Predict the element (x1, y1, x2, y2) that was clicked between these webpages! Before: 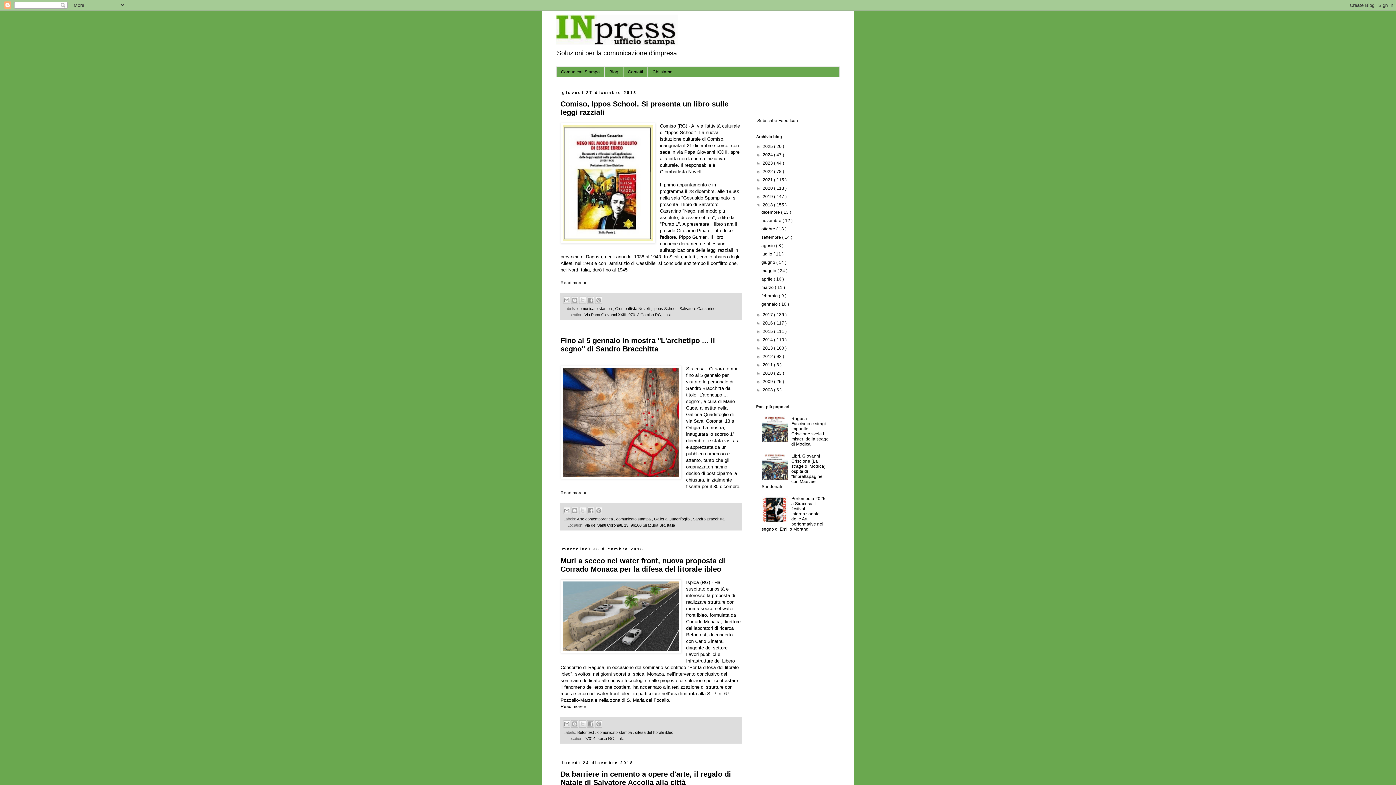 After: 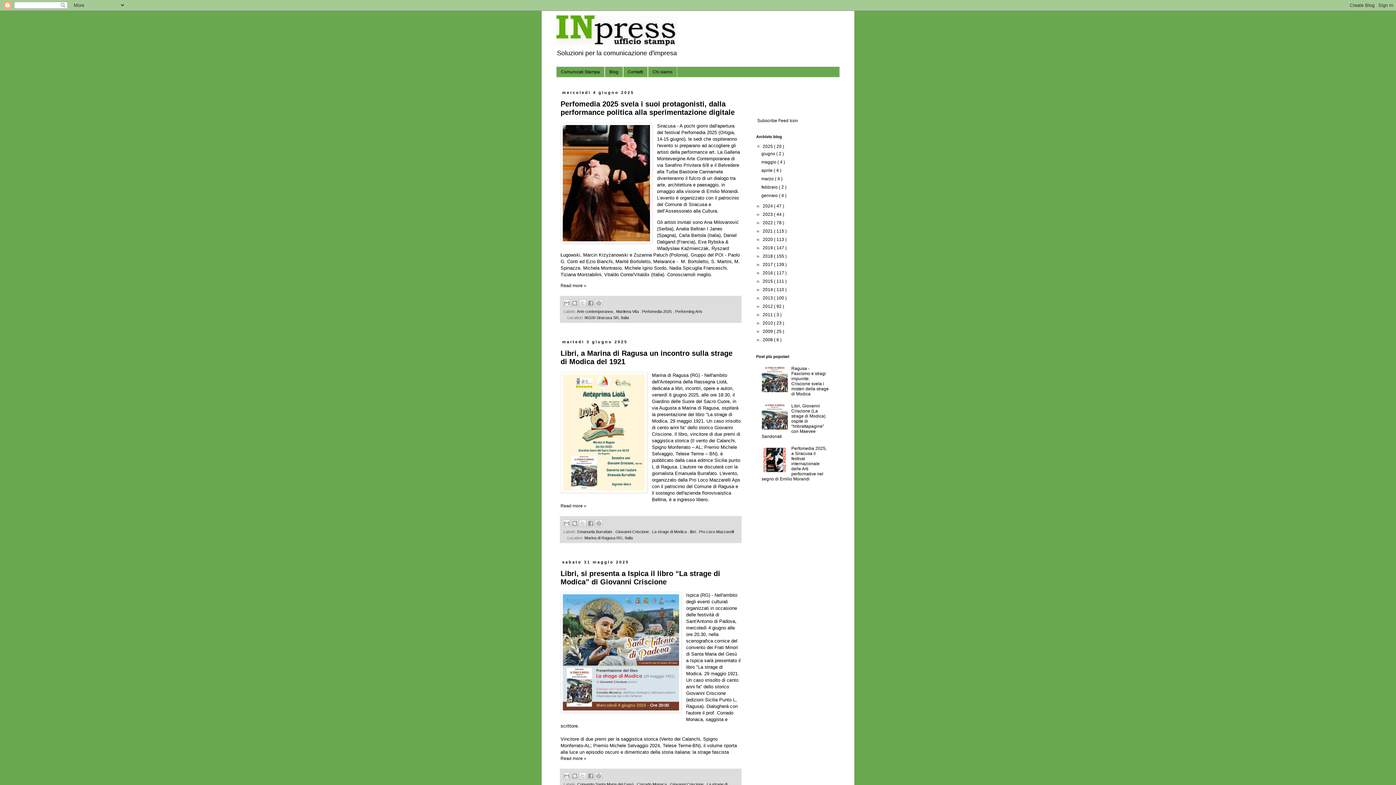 Action: label: 2025  bbox: (762, 144, 774, 149)